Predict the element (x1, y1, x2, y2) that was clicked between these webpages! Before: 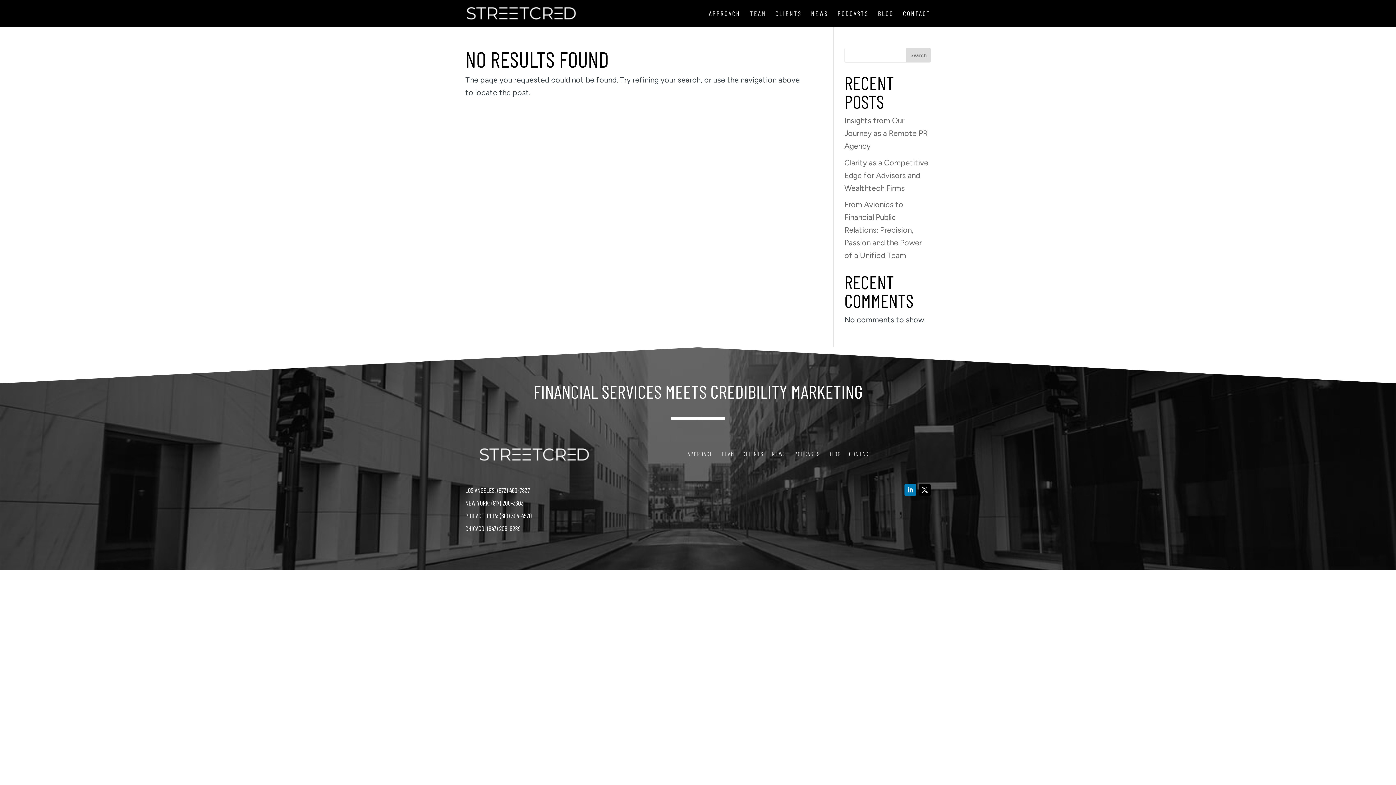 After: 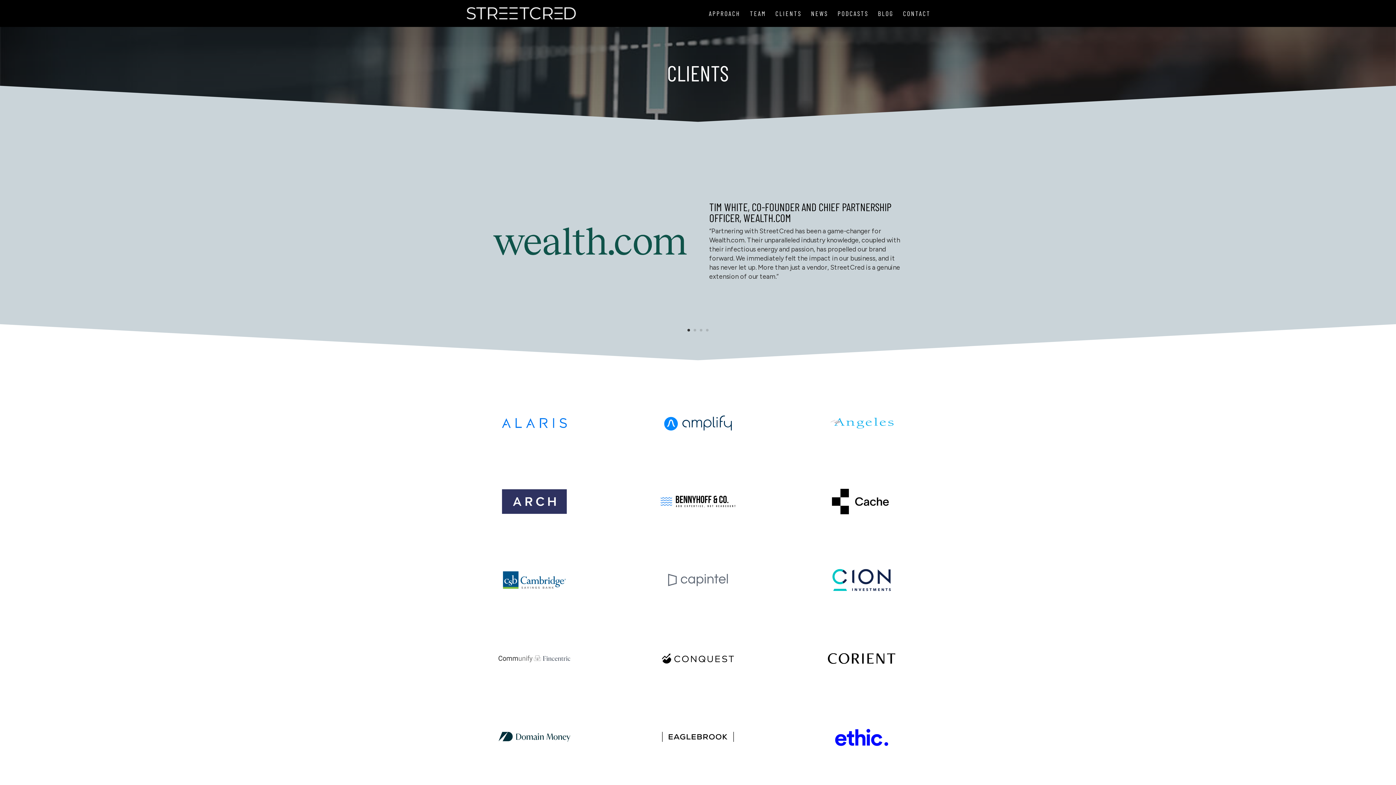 Action: label: CLIENTS bbox: (742, 451, 764, 459)